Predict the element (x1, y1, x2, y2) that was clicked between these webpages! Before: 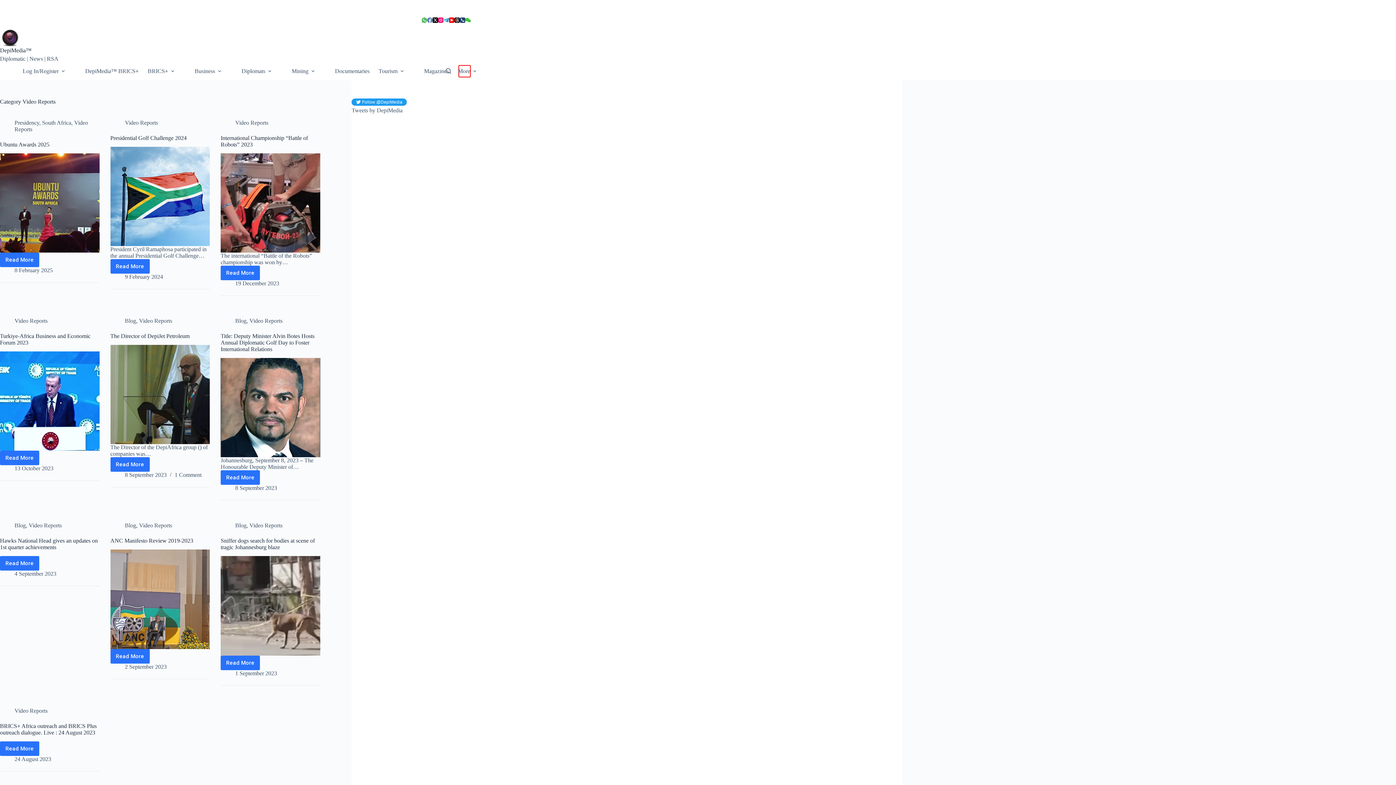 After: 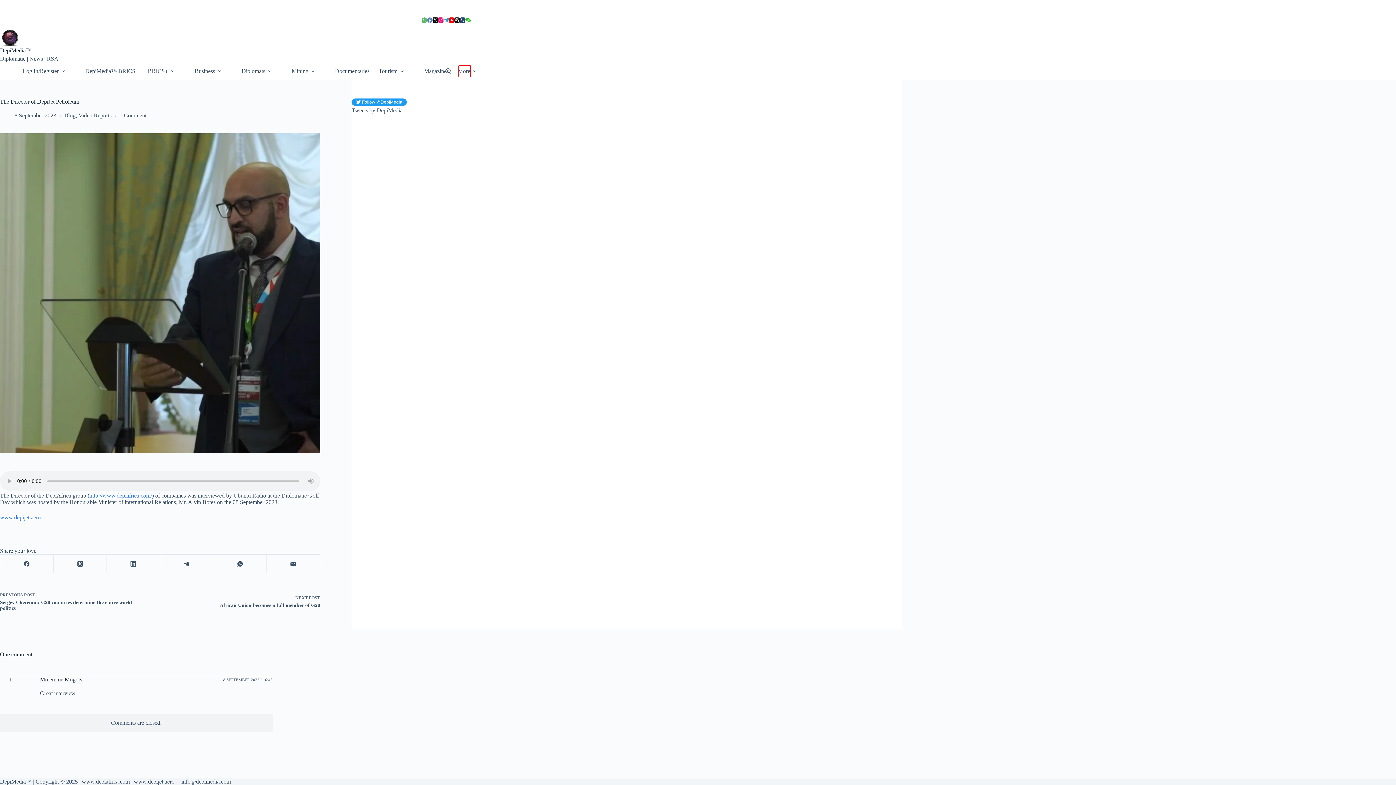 Action: label: 1 Comment bbox: (174, 472, 201, 478)